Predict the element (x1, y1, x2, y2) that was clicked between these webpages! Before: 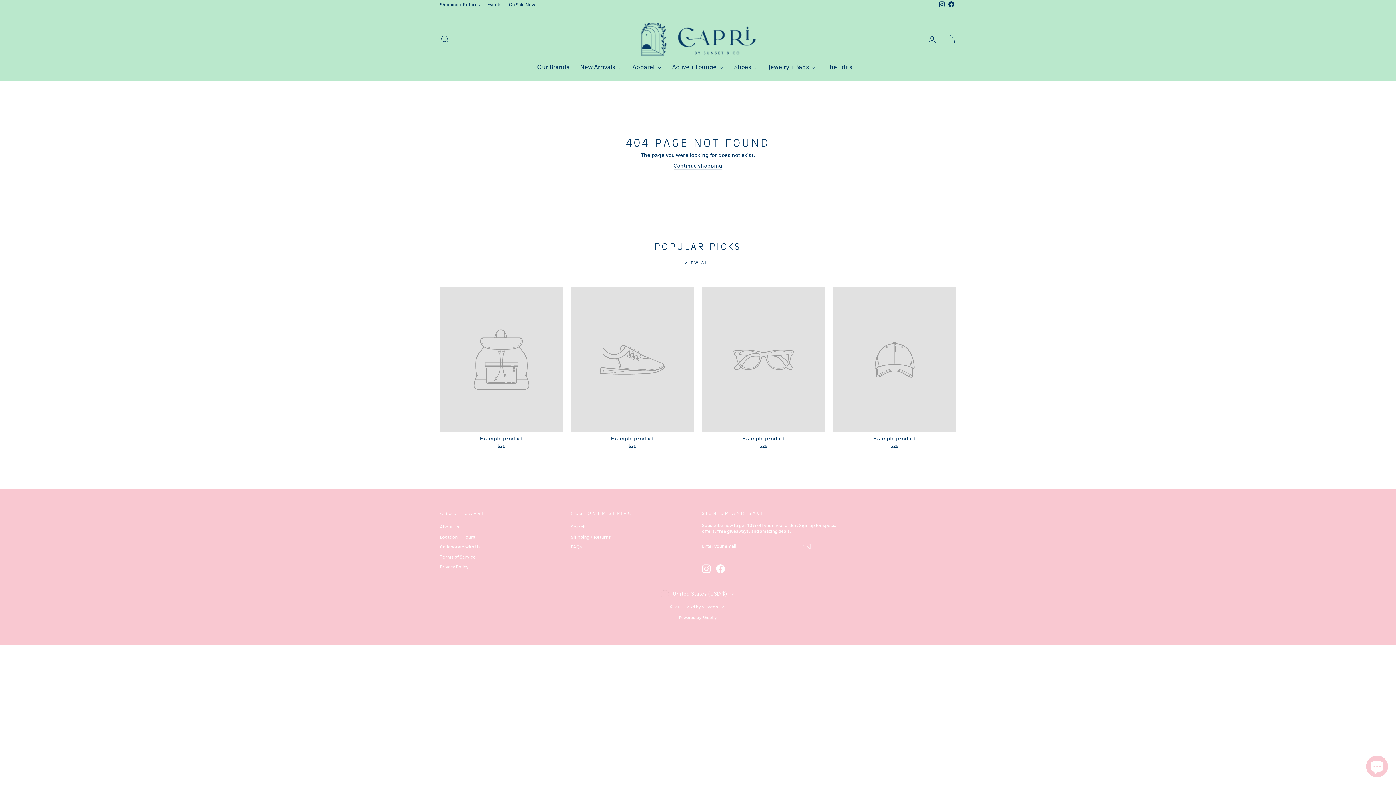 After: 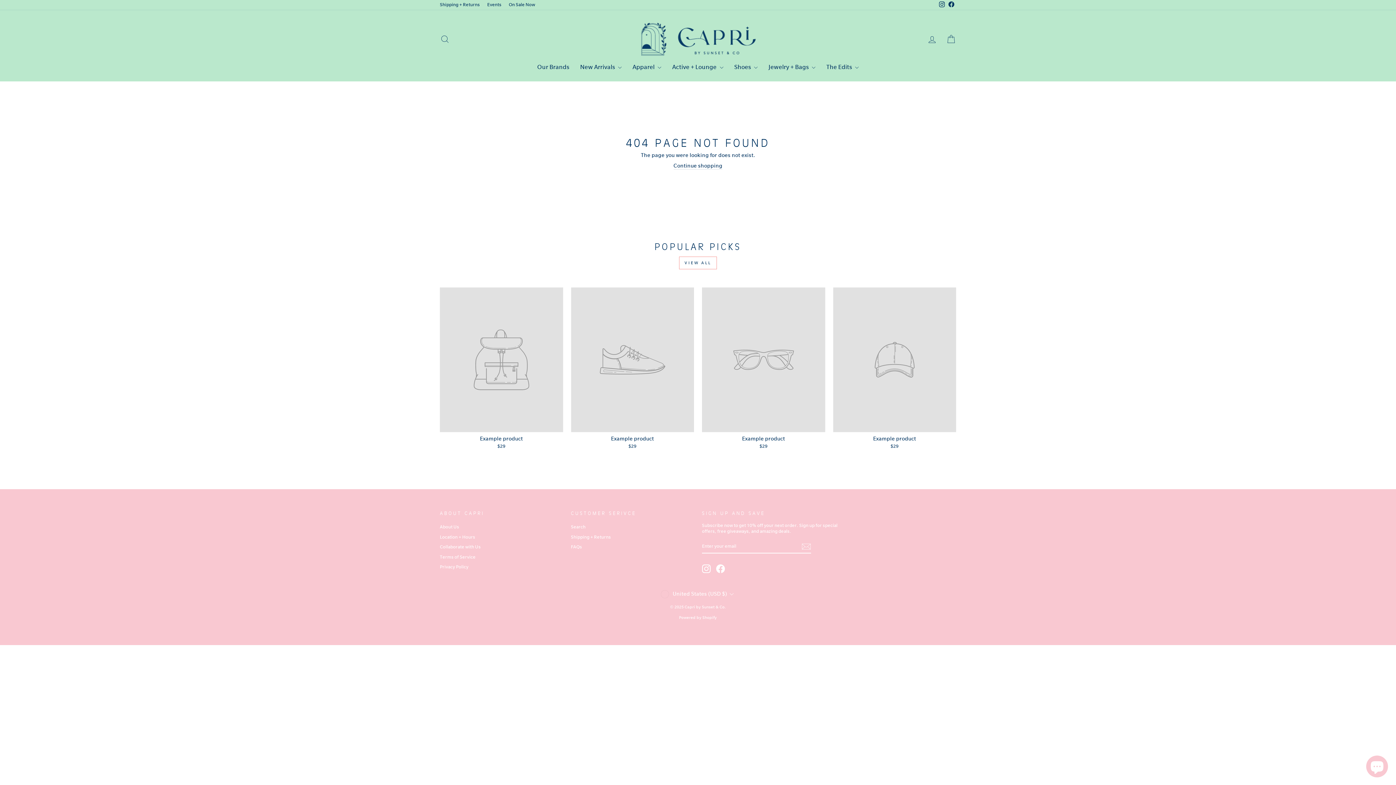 Action: label: Example product
$29 bbox: (702, 287, 825, 451)